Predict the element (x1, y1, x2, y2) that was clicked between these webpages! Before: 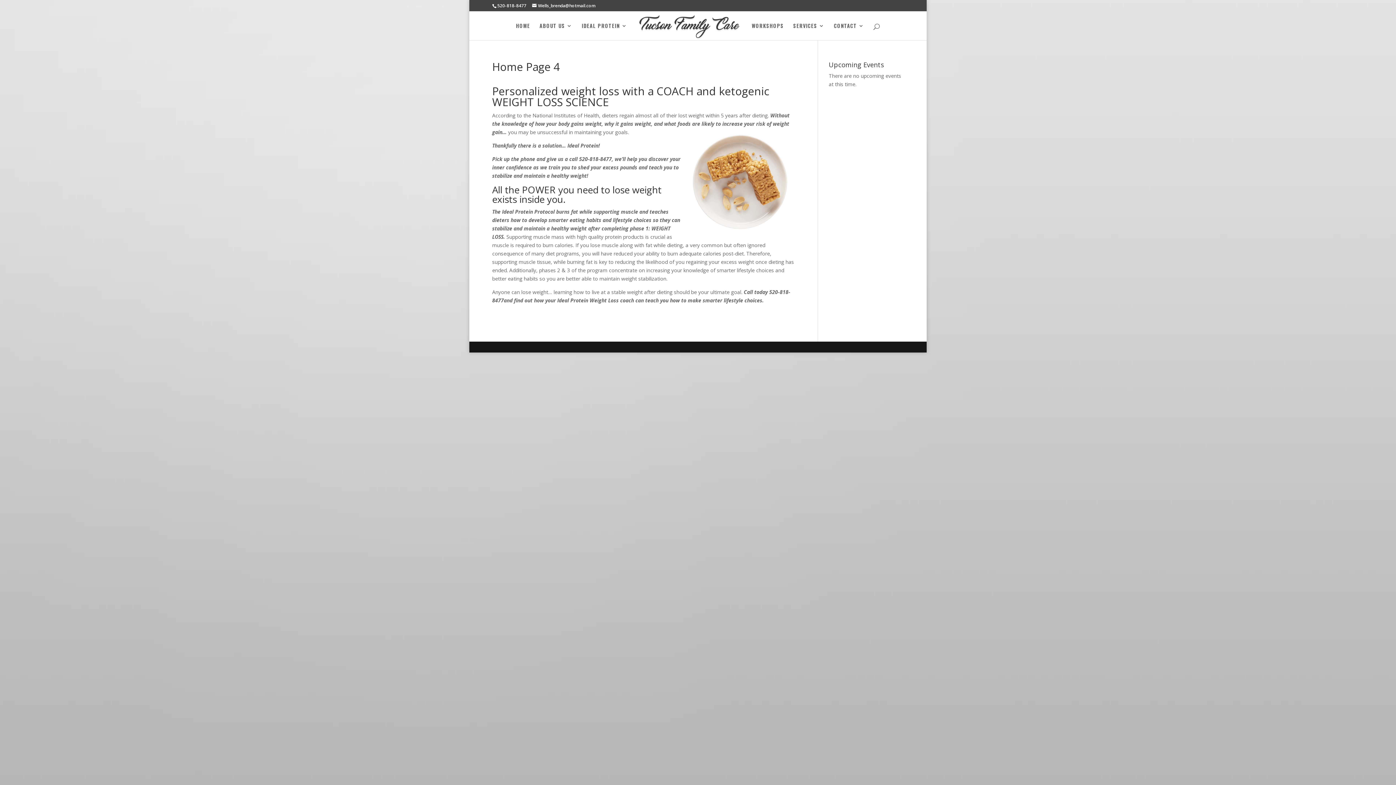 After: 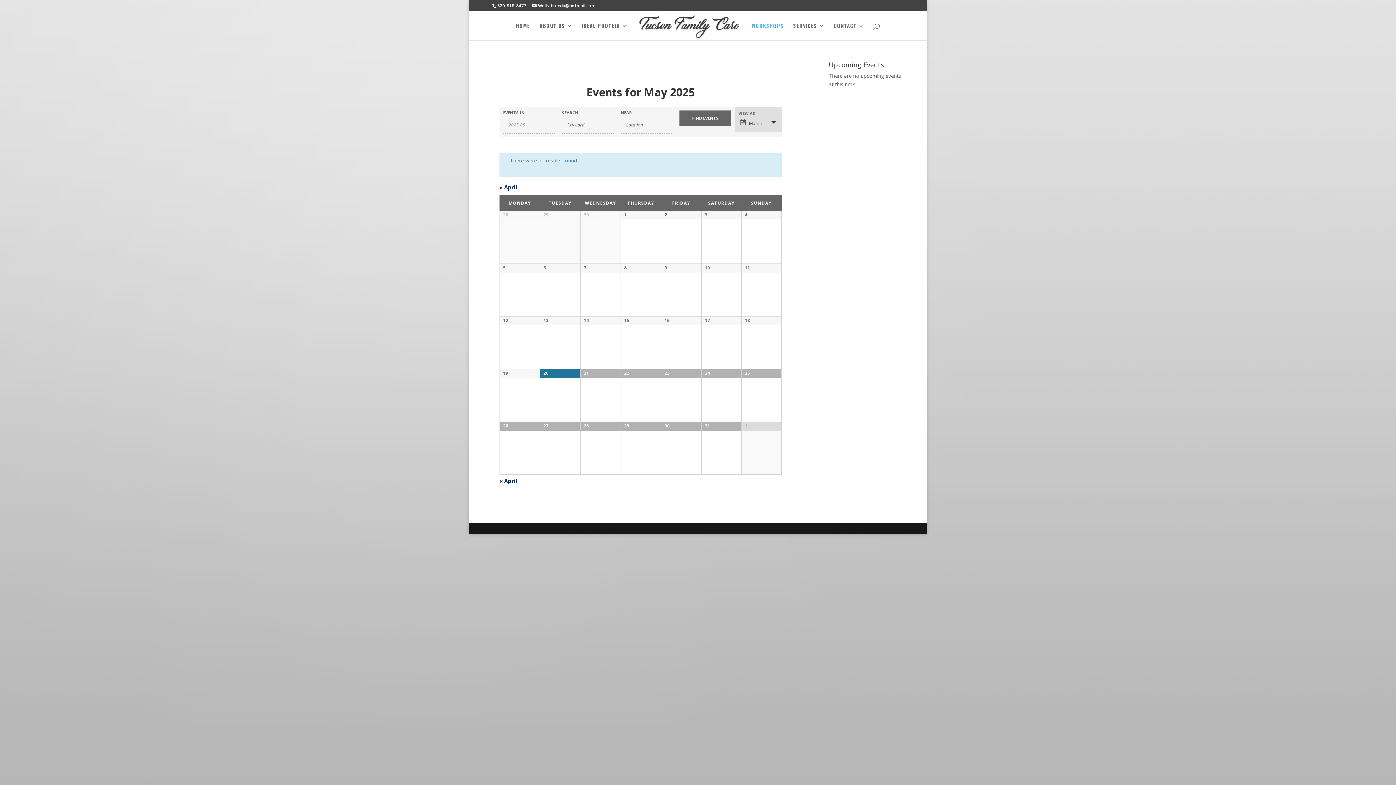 Action: label: WORKSHOPS bbox: (751, 23, 783, 40)